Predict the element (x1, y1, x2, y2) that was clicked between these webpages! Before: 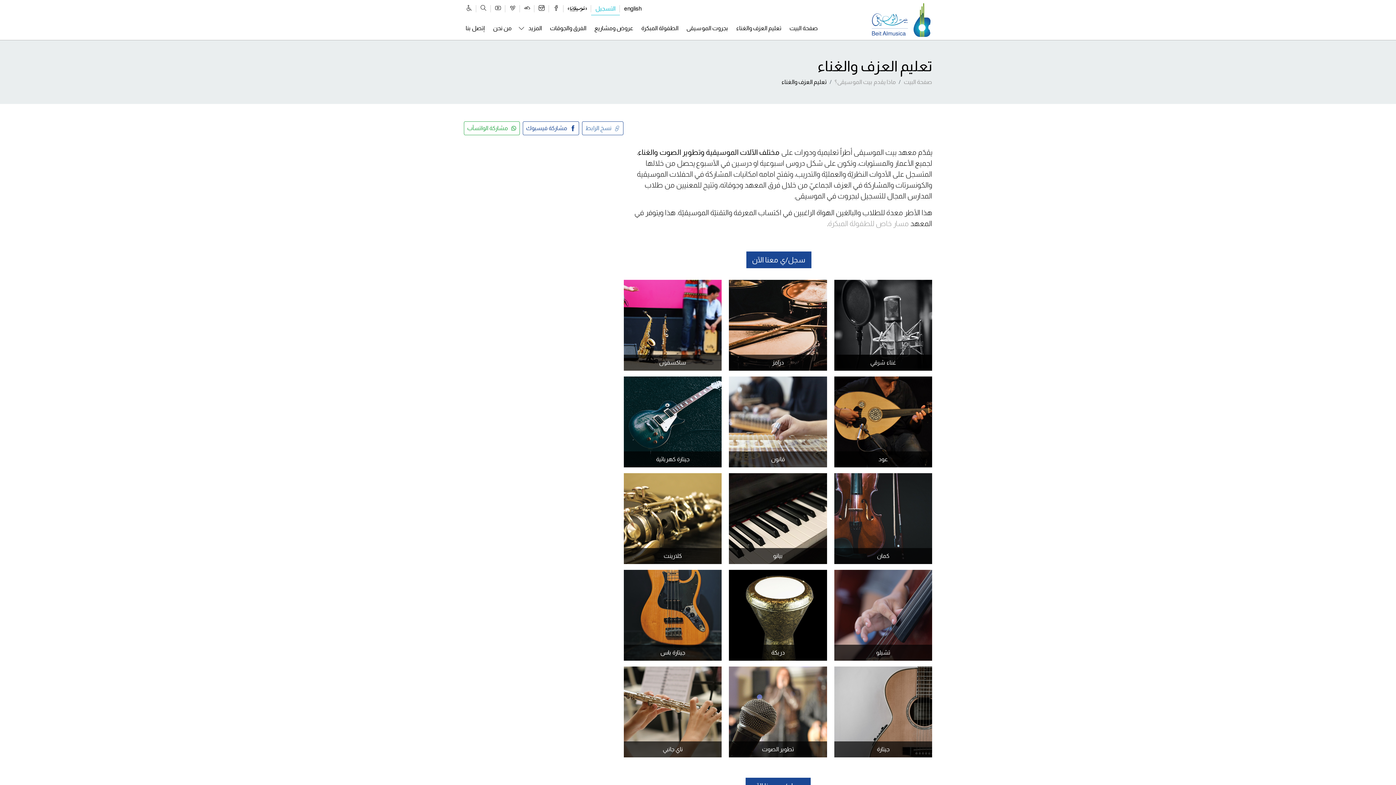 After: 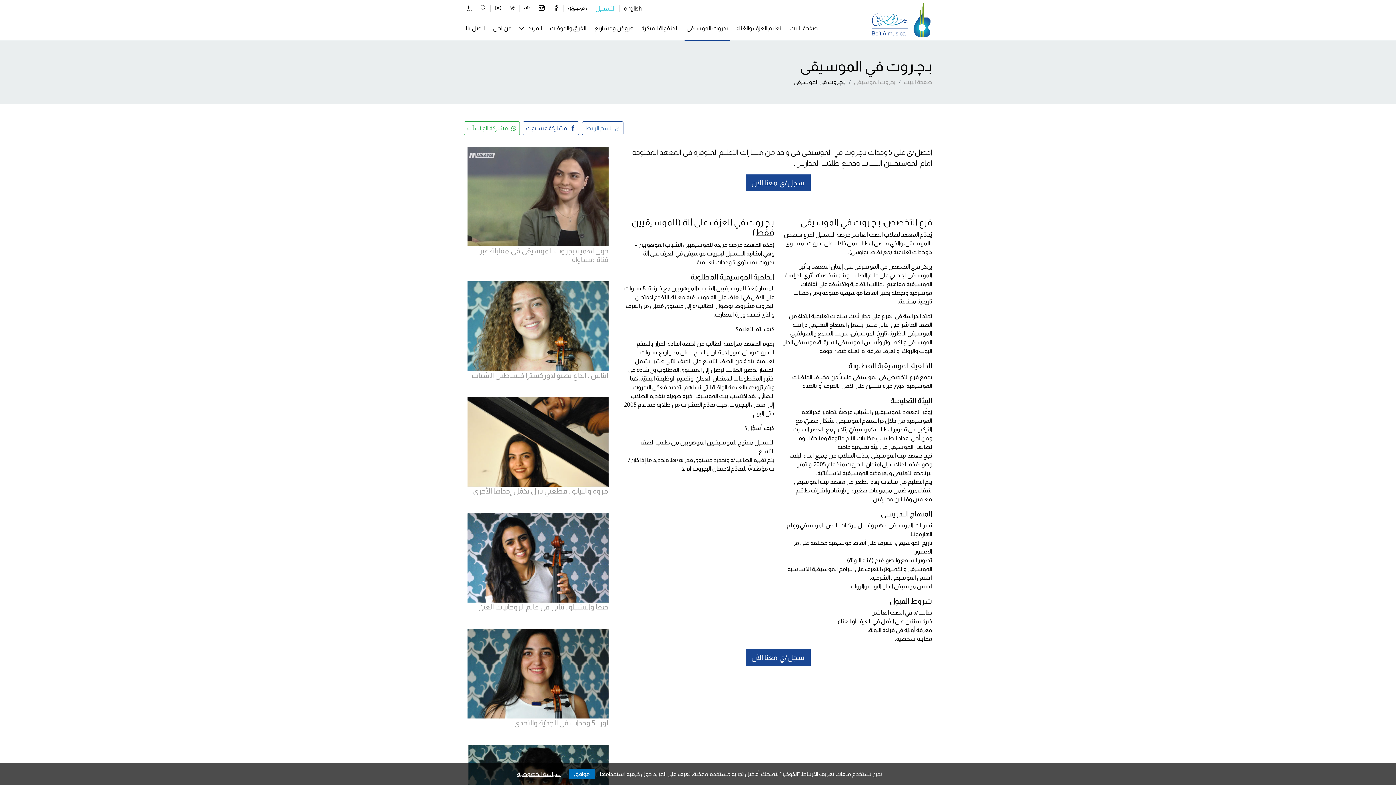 Action: label: بجروت الموسيقى bbox: (684, 23, 730, 33)